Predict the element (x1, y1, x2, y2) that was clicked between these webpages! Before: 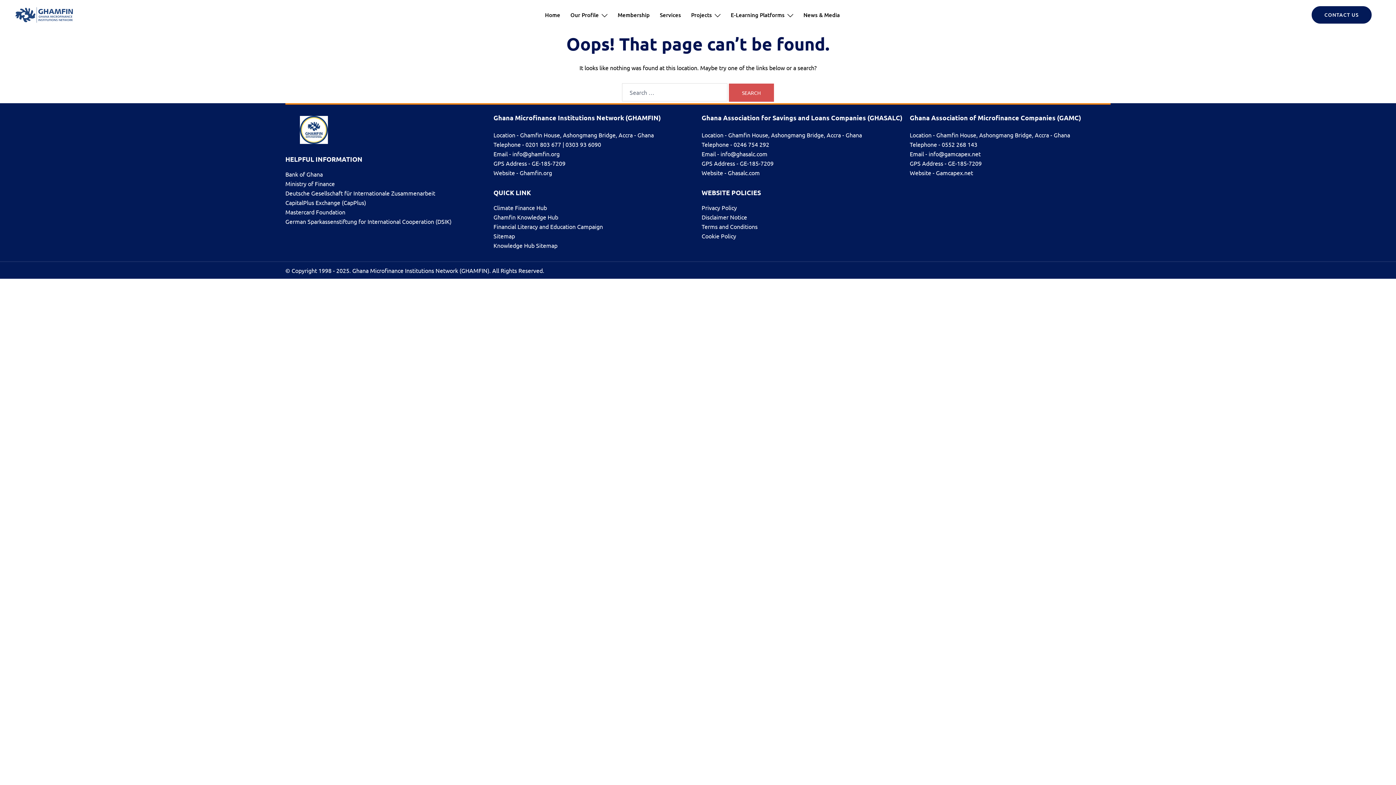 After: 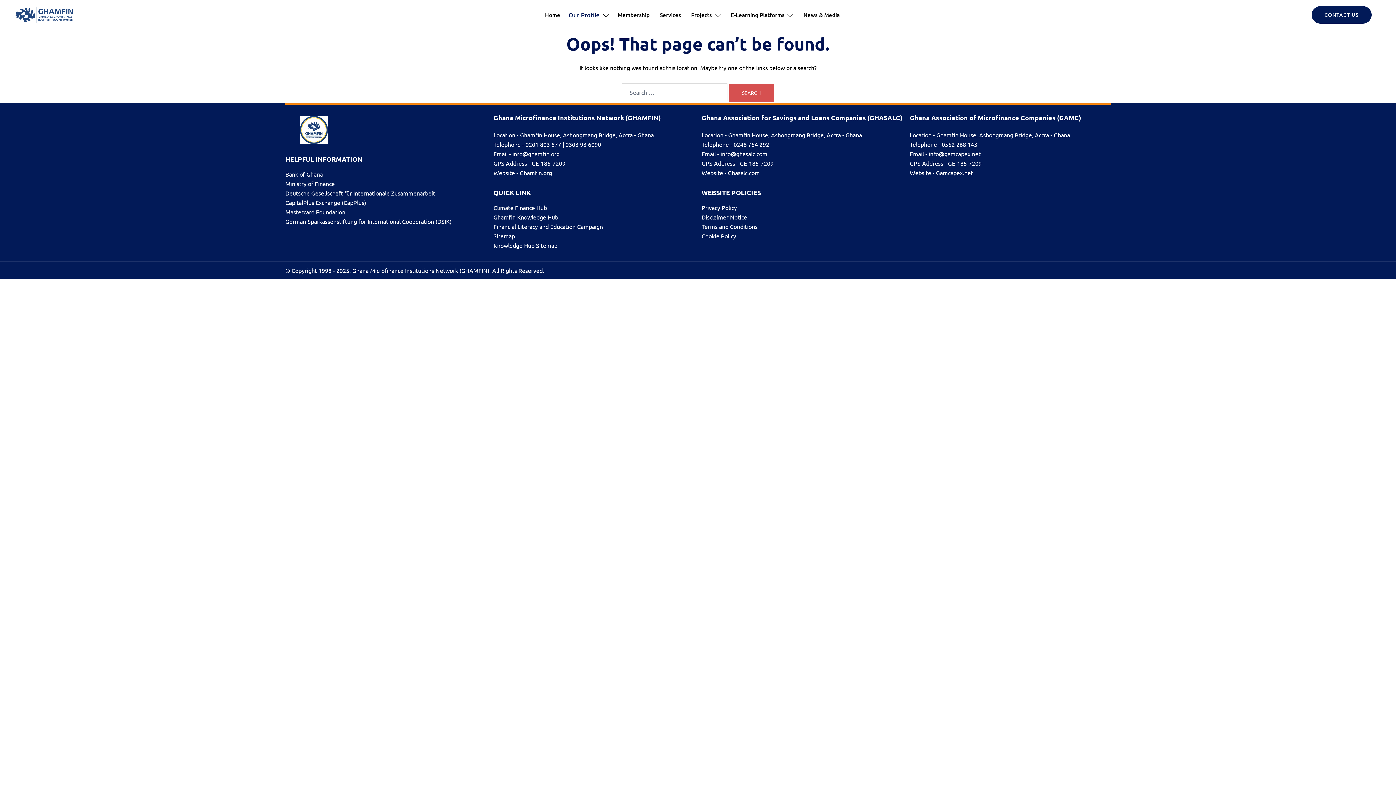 Action: label: Our Profile bbox: (570, 10, 598, 19)